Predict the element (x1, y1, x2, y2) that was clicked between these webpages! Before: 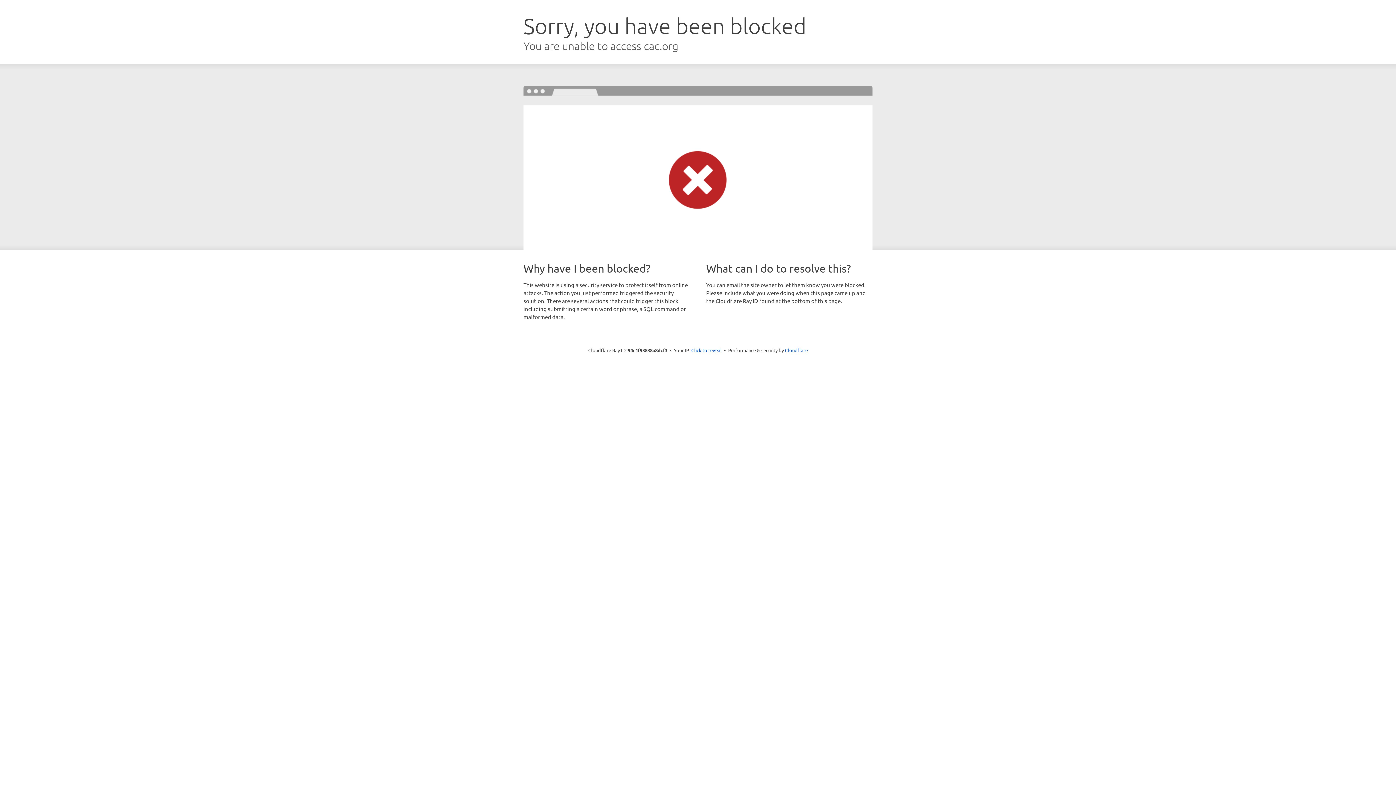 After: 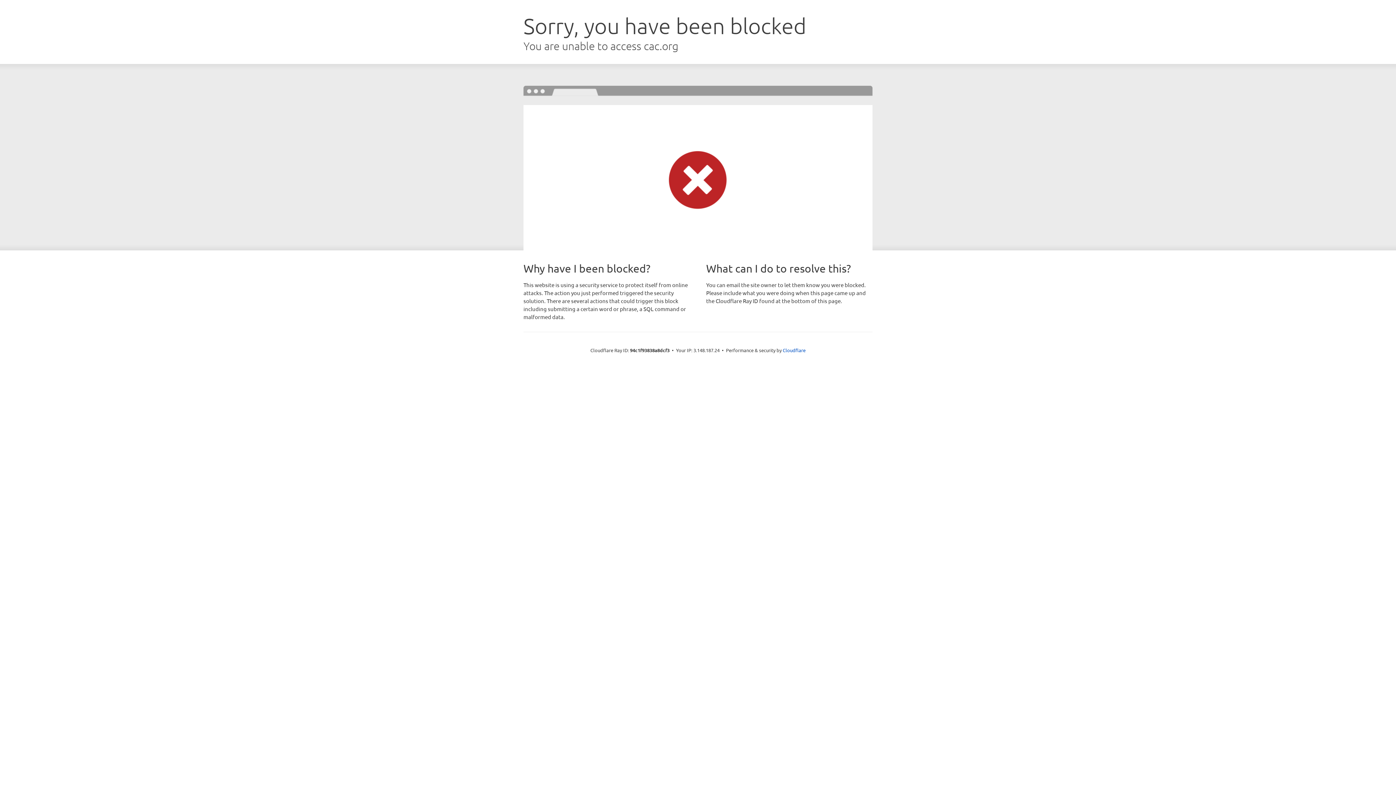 Action: label: Click to reveal bbox: (691, 346, 722, 353)